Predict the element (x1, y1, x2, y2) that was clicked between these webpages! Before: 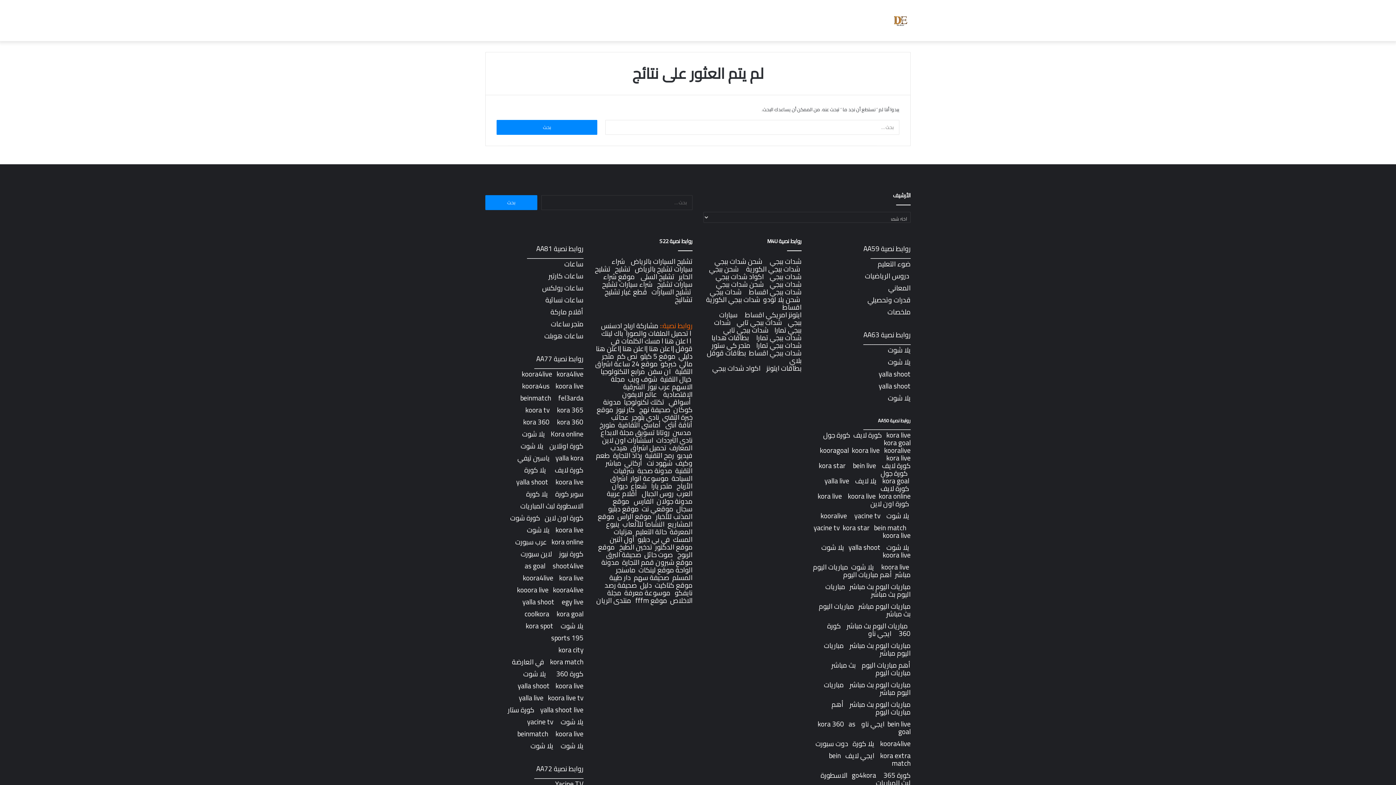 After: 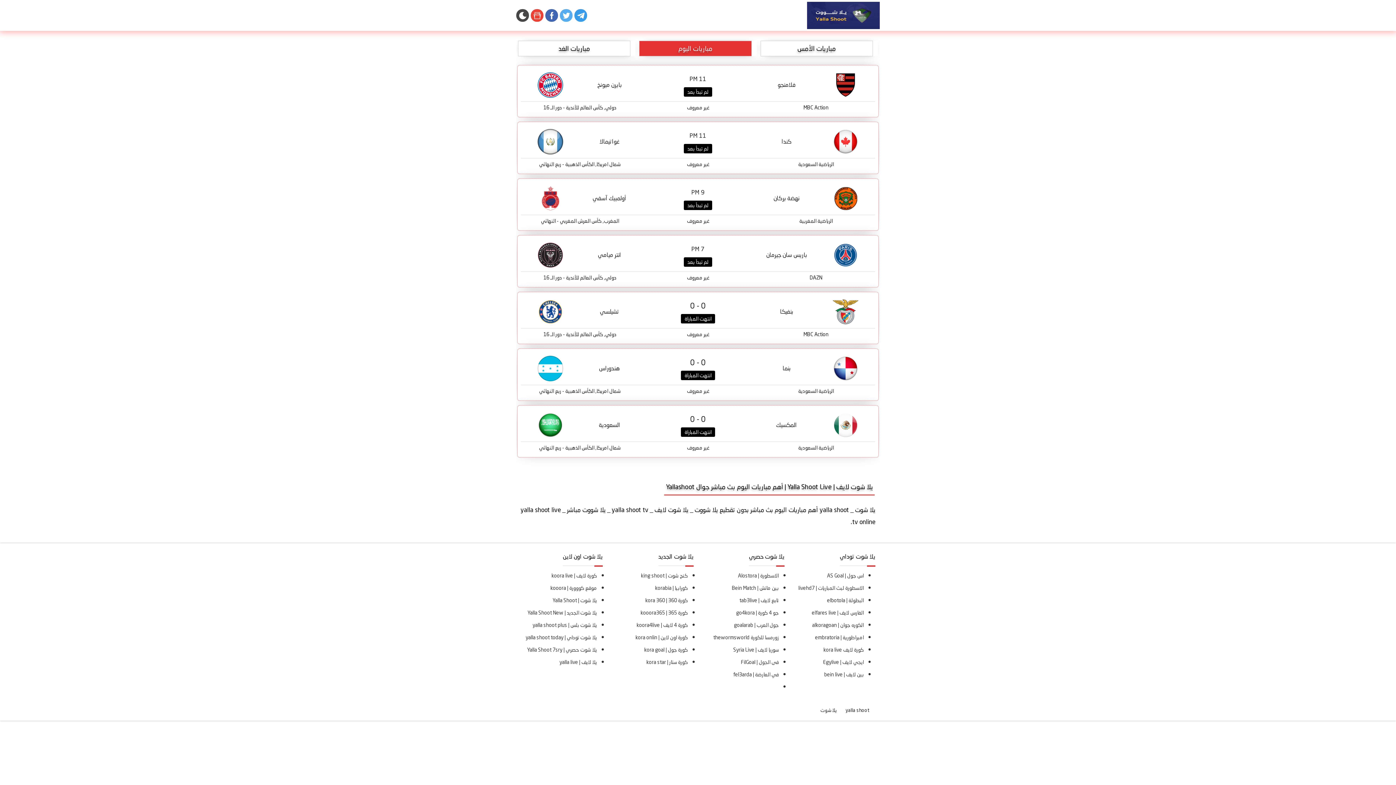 Action: bbox: (560, 715, 583, 728) label: يلا شوت